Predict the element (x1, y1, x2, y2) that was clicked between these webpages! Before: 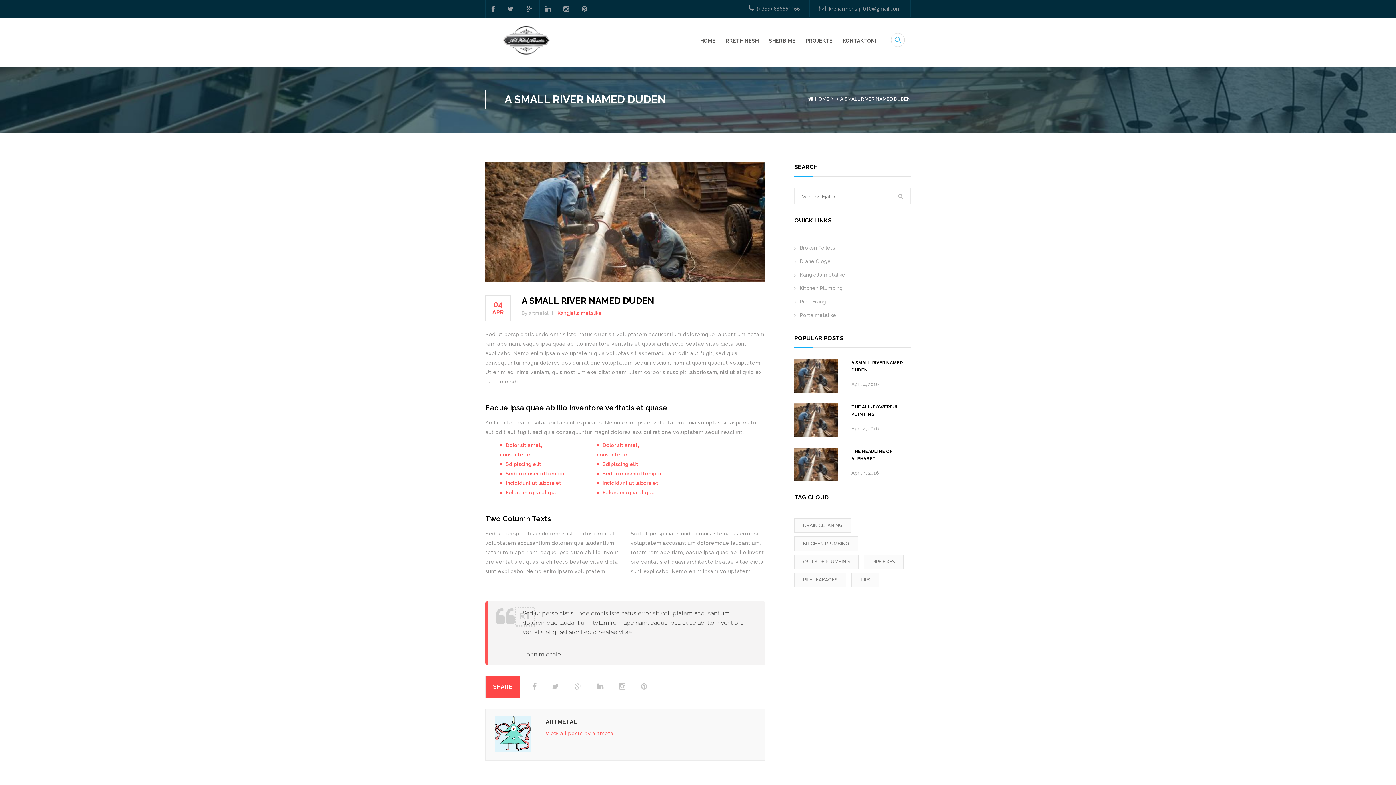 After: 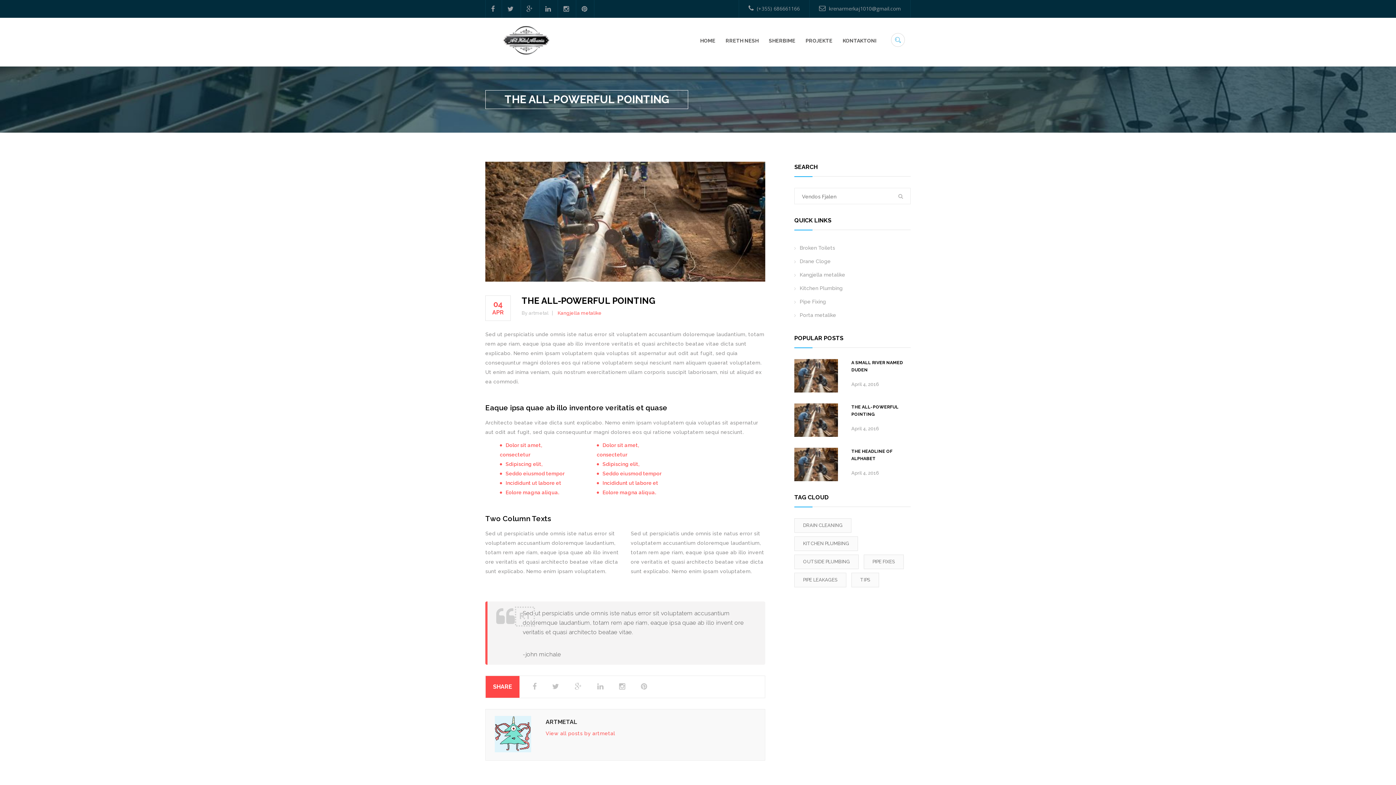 Action: label: THE ALL-POWERFUL POINTING bbox: (851, 403, 910, 418)